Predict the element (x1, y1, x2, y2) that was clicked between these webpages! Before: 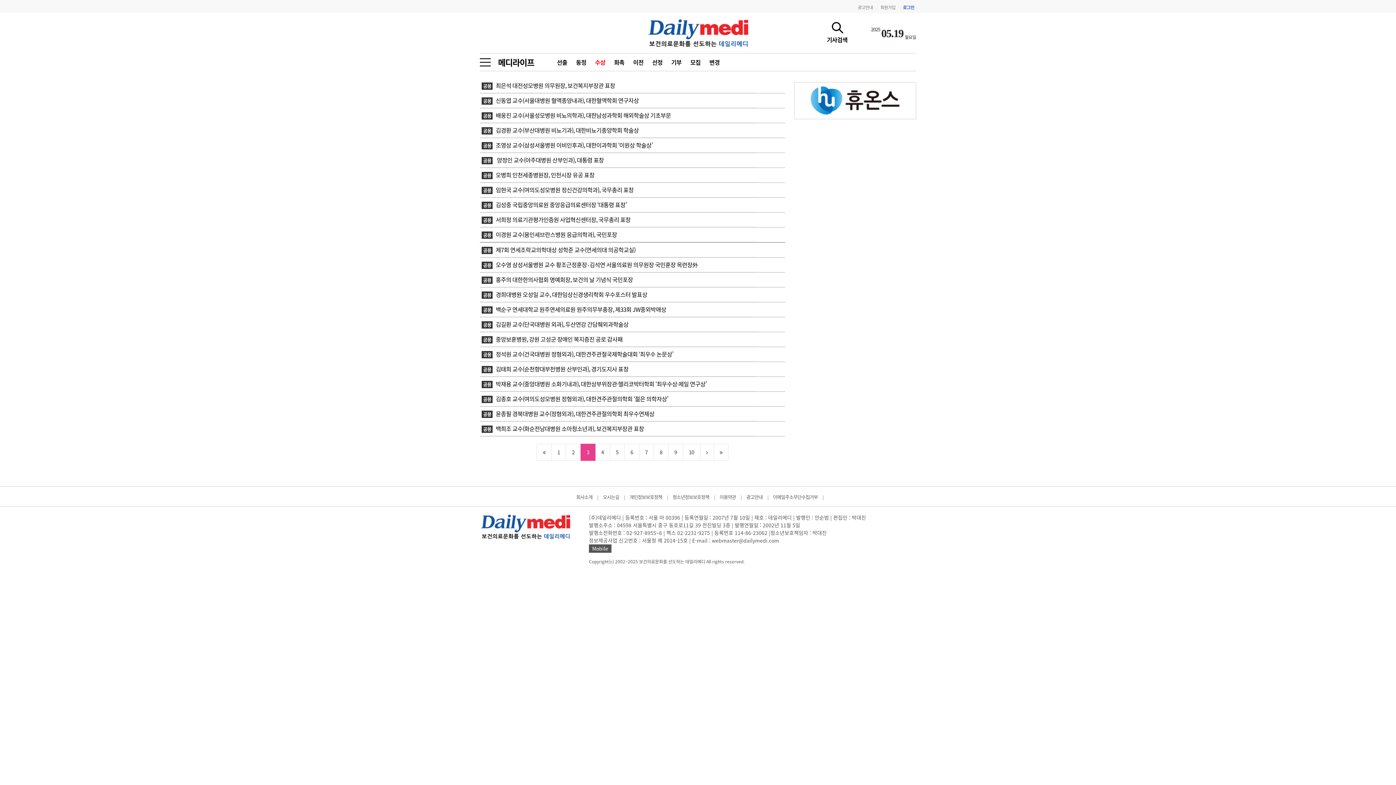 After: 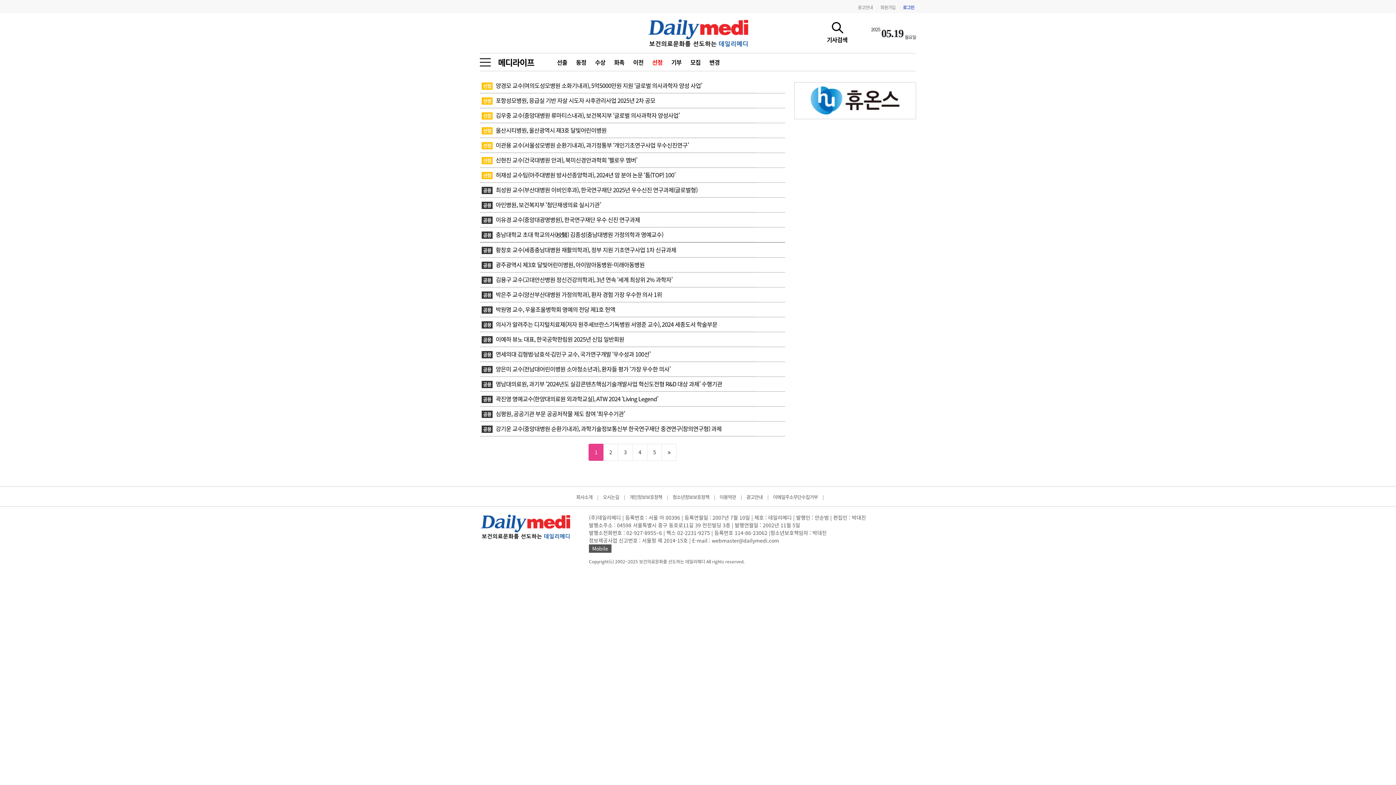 Action: label: 선정 bbox: (648, 54, 667, 70)